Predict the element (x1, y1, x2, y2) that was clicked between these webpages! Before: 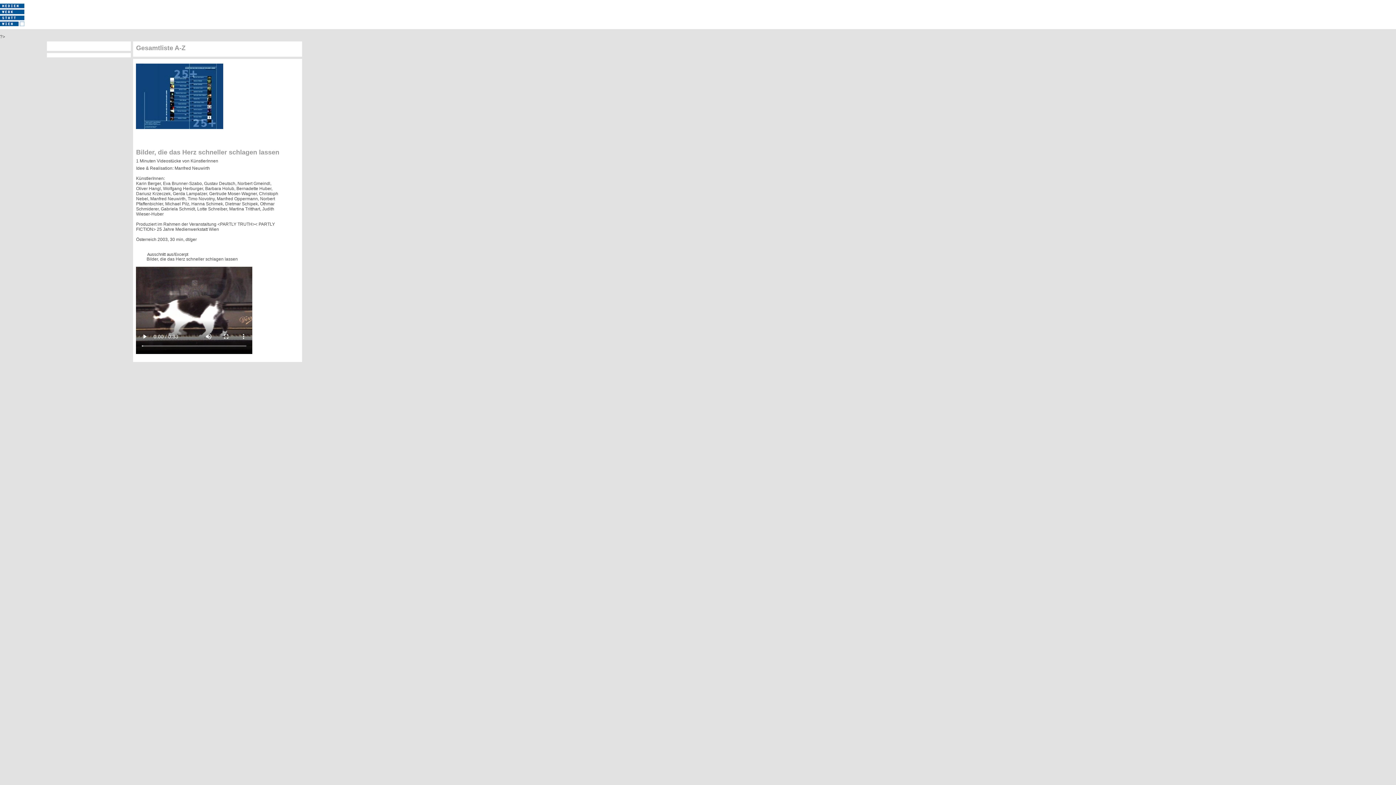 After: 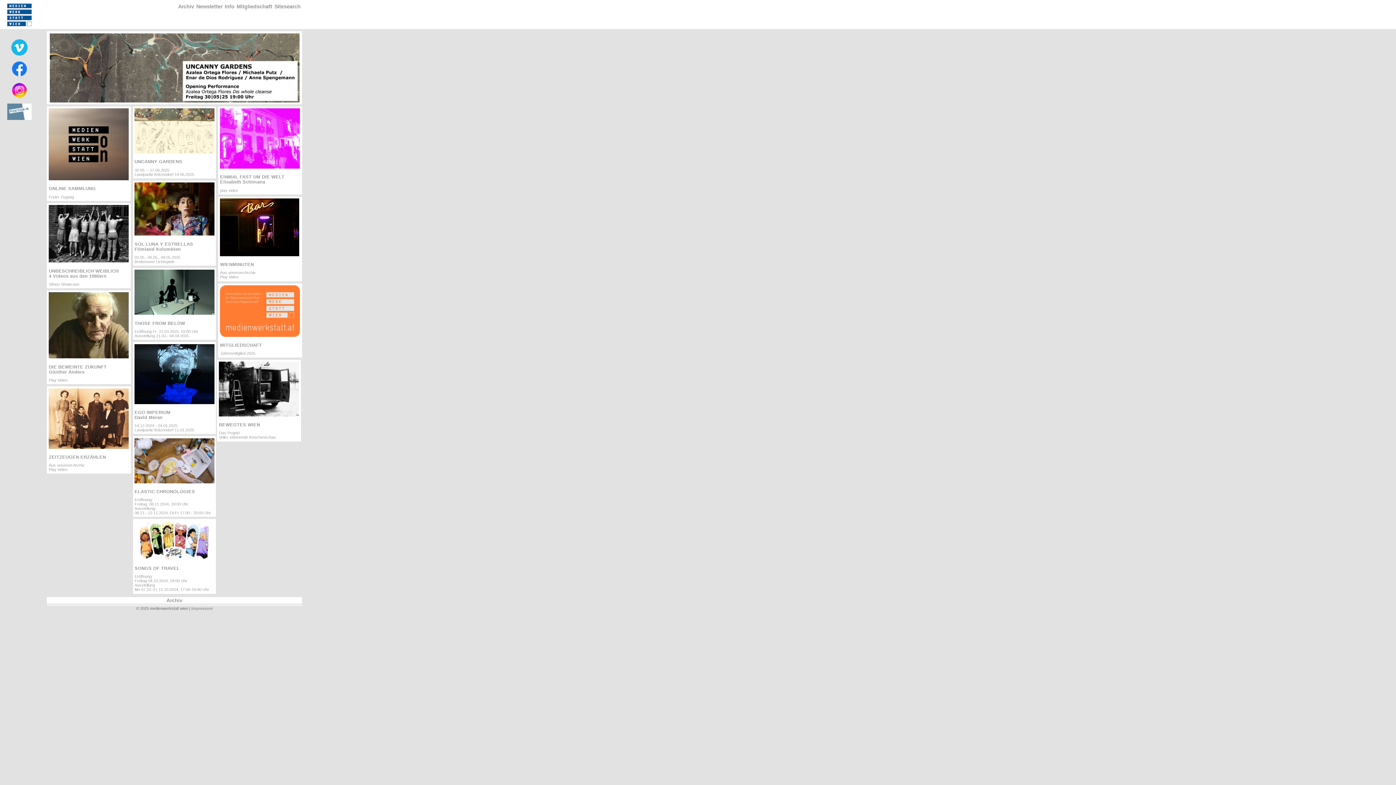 Action: bbox: (7, 22, 24, 27)